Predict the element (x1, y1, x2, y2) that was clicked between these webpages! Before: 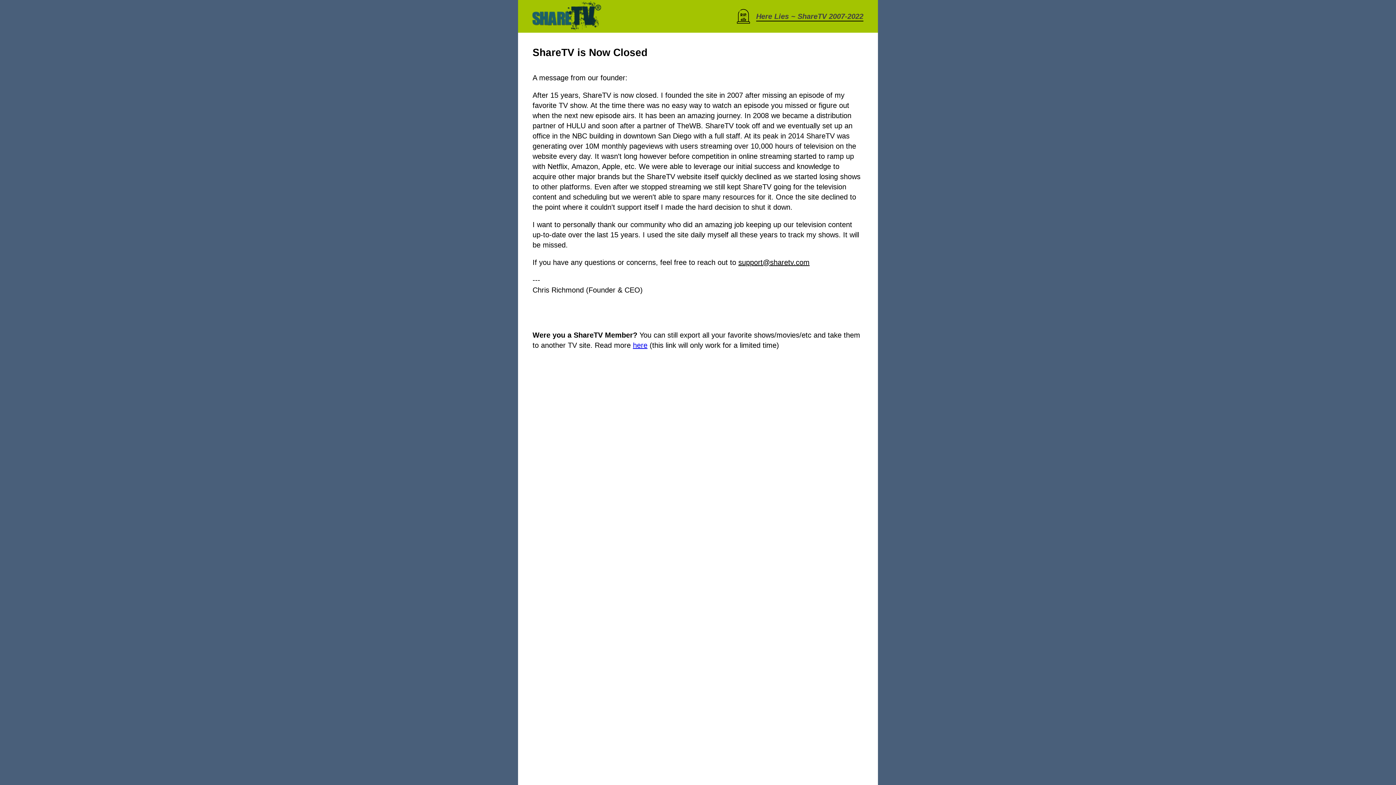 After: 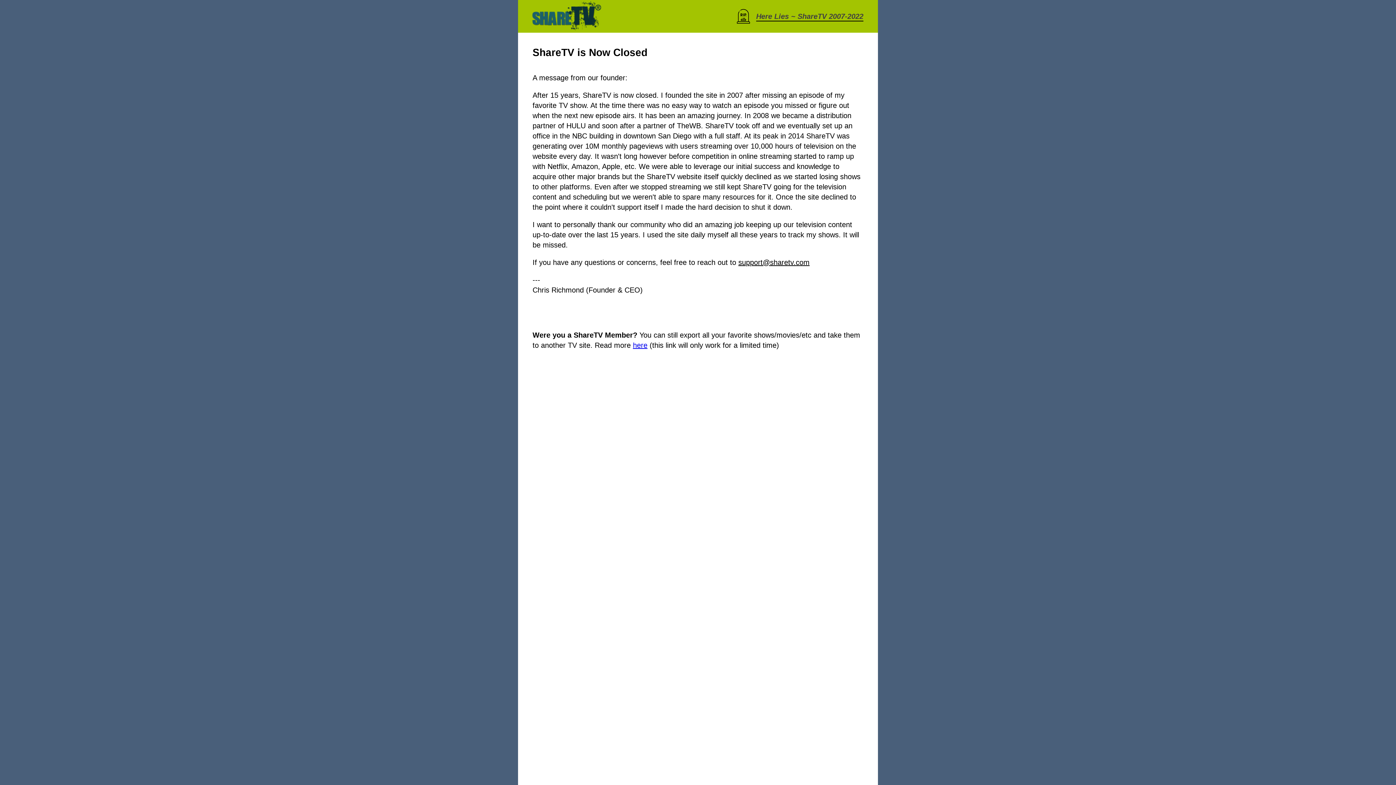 Action: label: here bbox: (633, 341, 647, 349)